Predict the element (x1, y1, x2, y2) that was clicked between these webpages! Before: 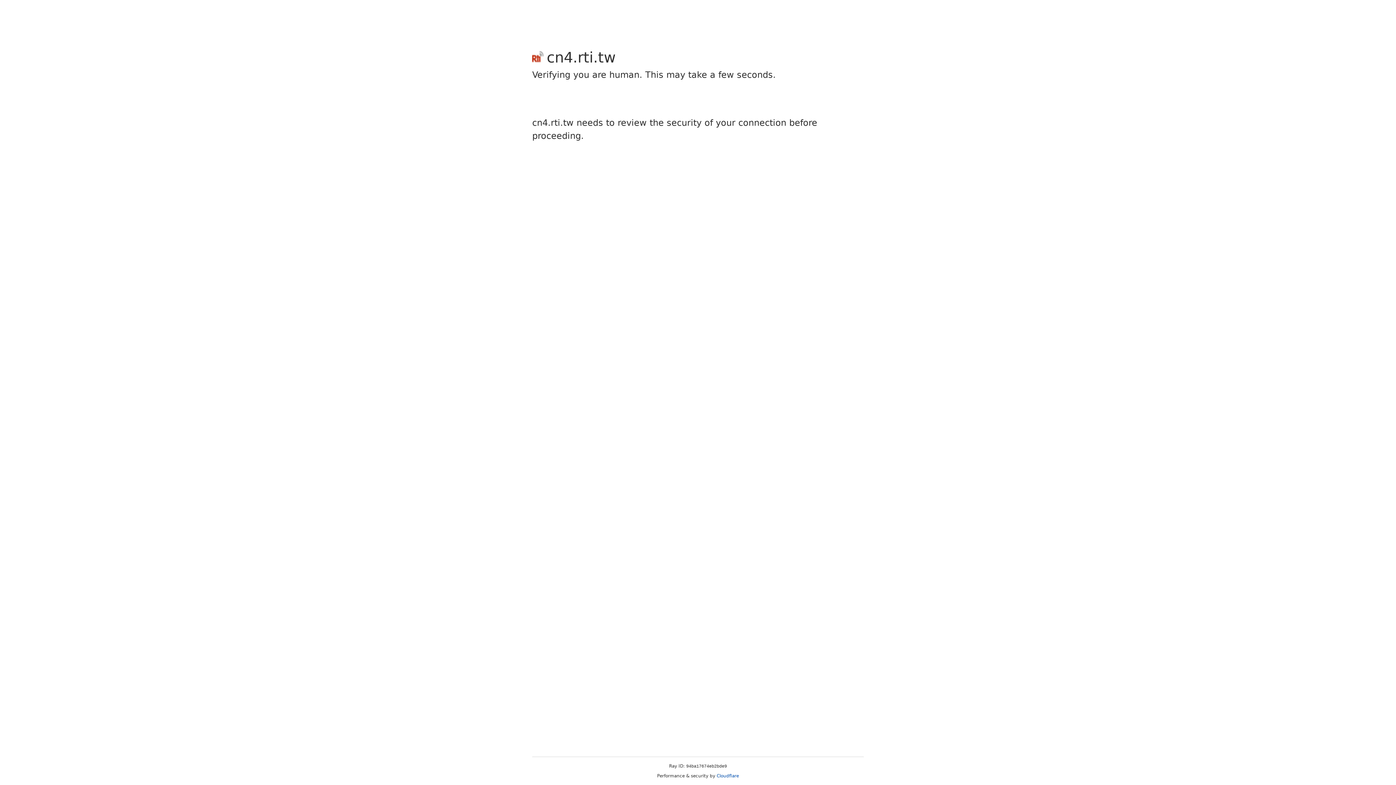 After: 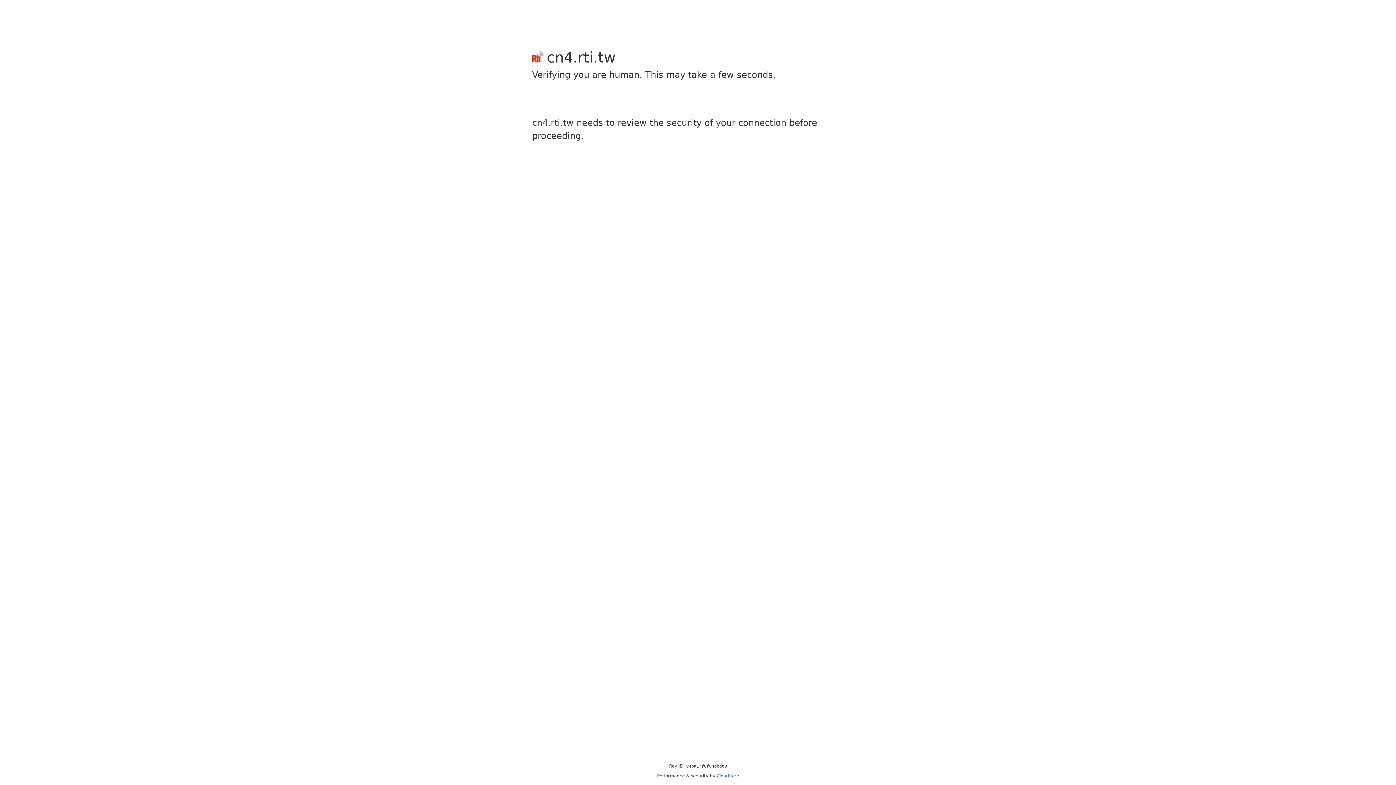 Action: bbox: (716, 773, 739, 778) label: Cloudflare